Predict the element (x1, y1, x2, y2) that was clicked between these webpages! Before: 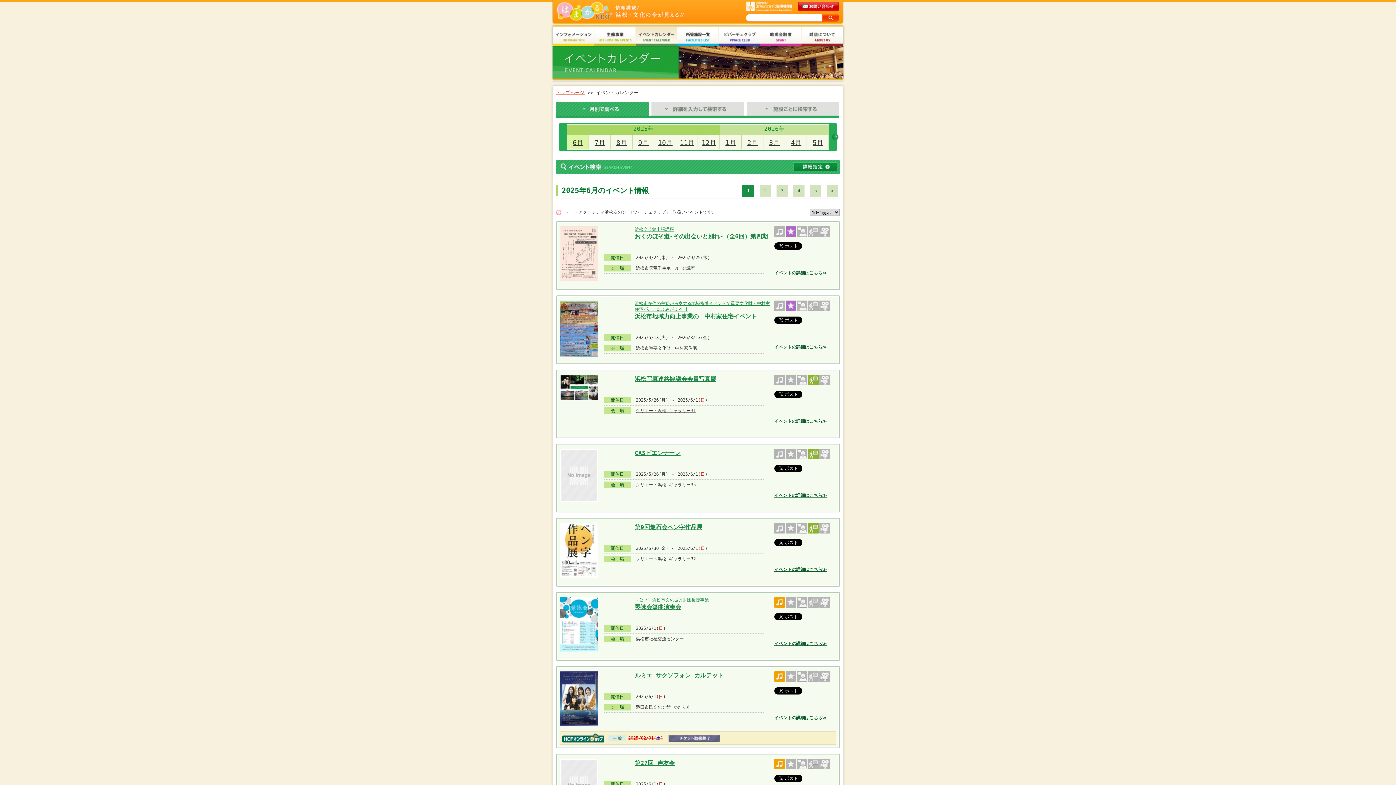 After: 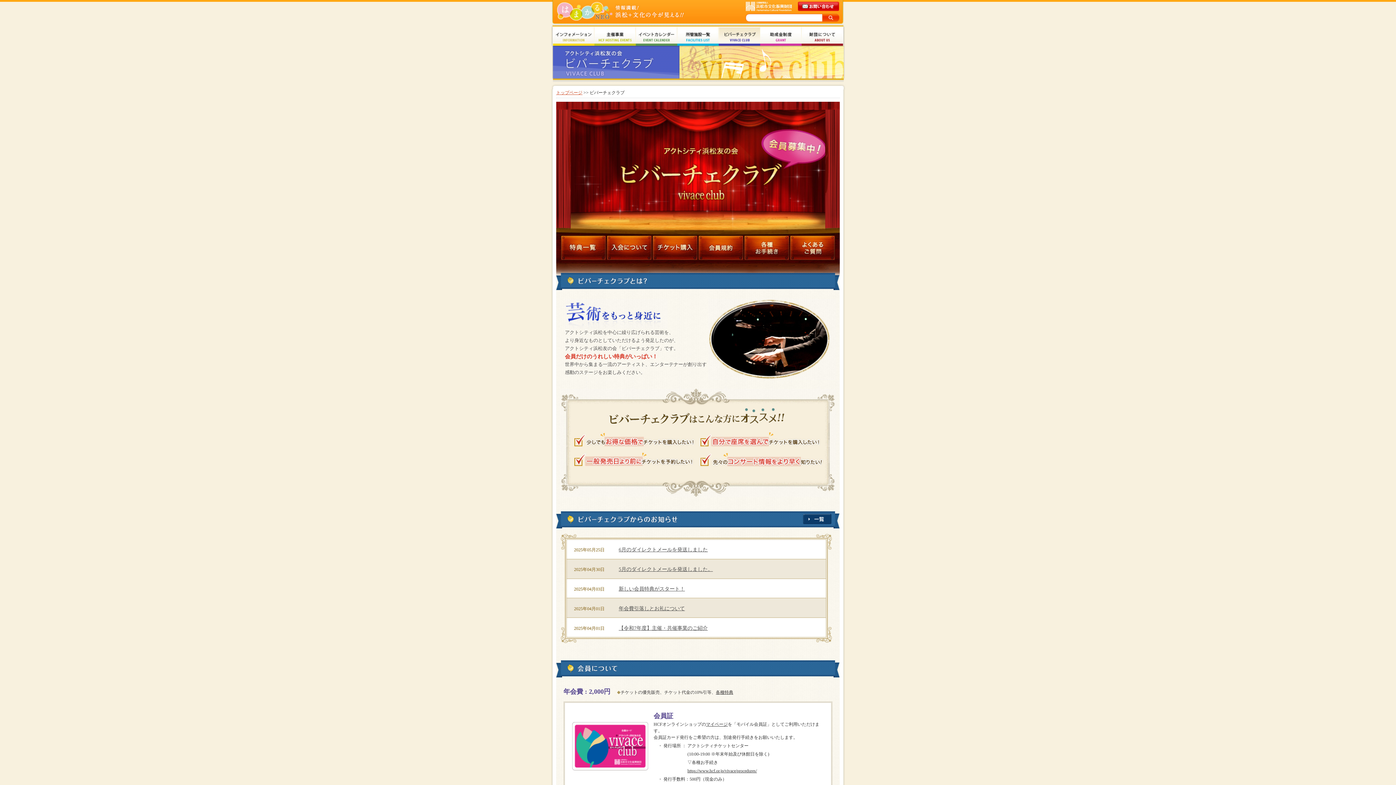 Action: label: ビバーチェクラブ Vivace Club bbox: (718, 27, 760, 46)